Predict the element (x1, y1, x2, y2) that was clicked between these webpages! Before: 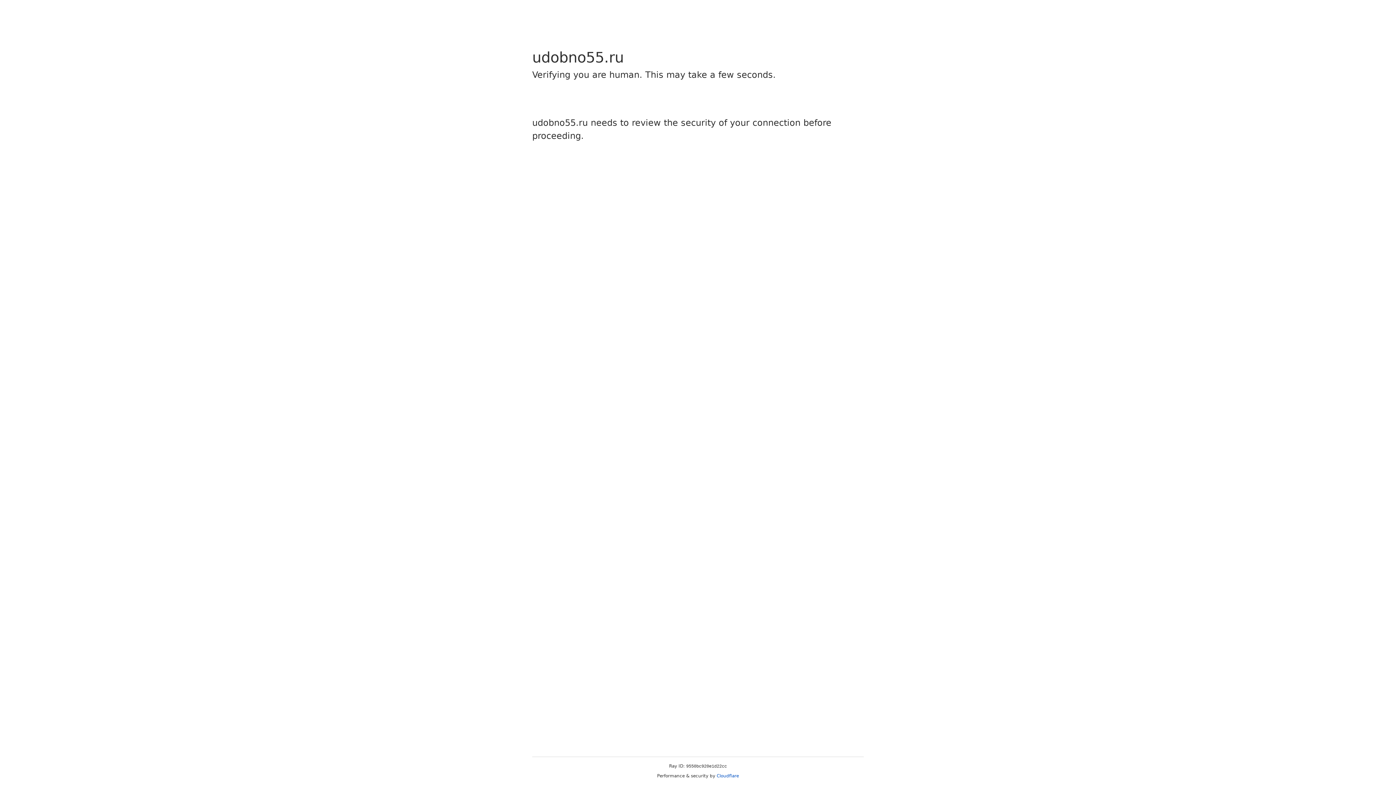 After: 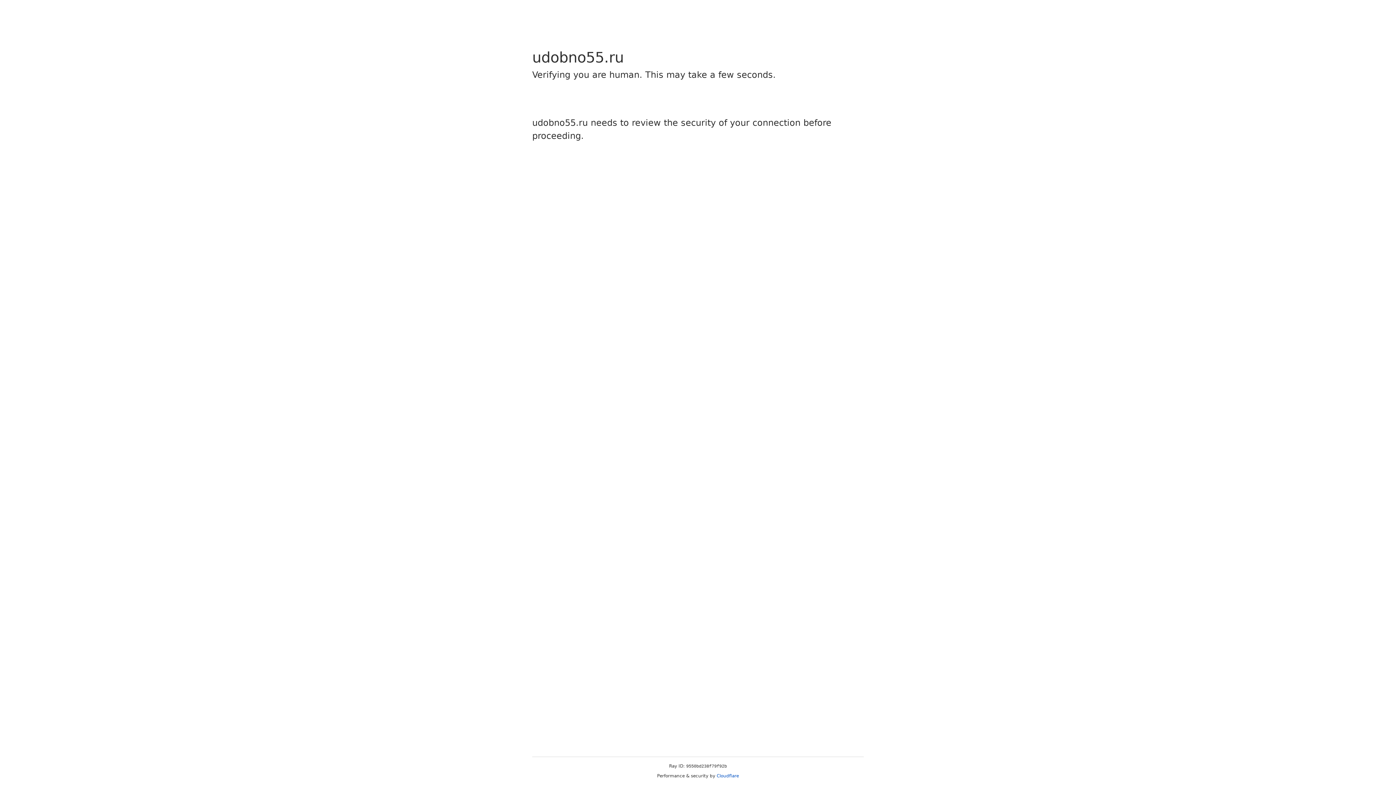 Action: bbox: (716, 773, 739, 778) label: Cloudflare